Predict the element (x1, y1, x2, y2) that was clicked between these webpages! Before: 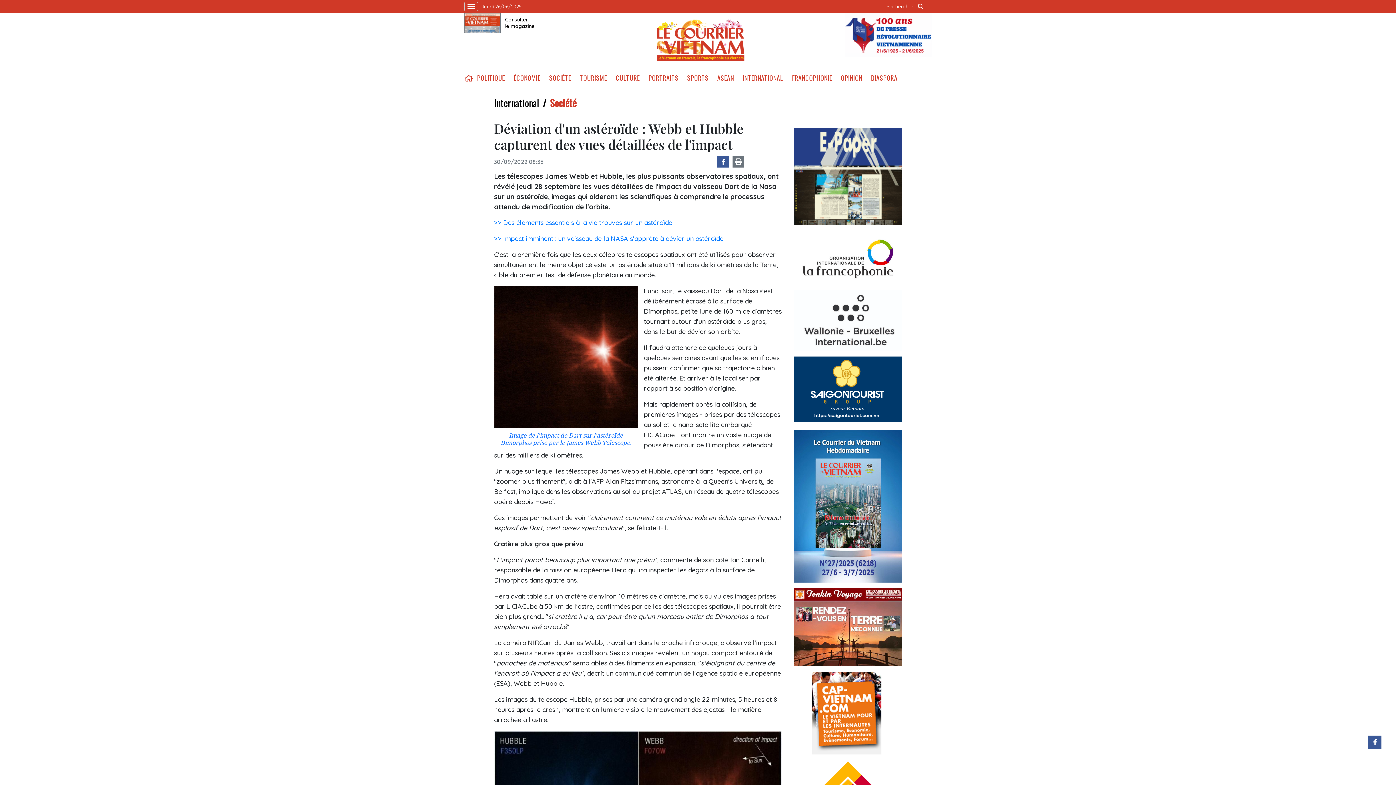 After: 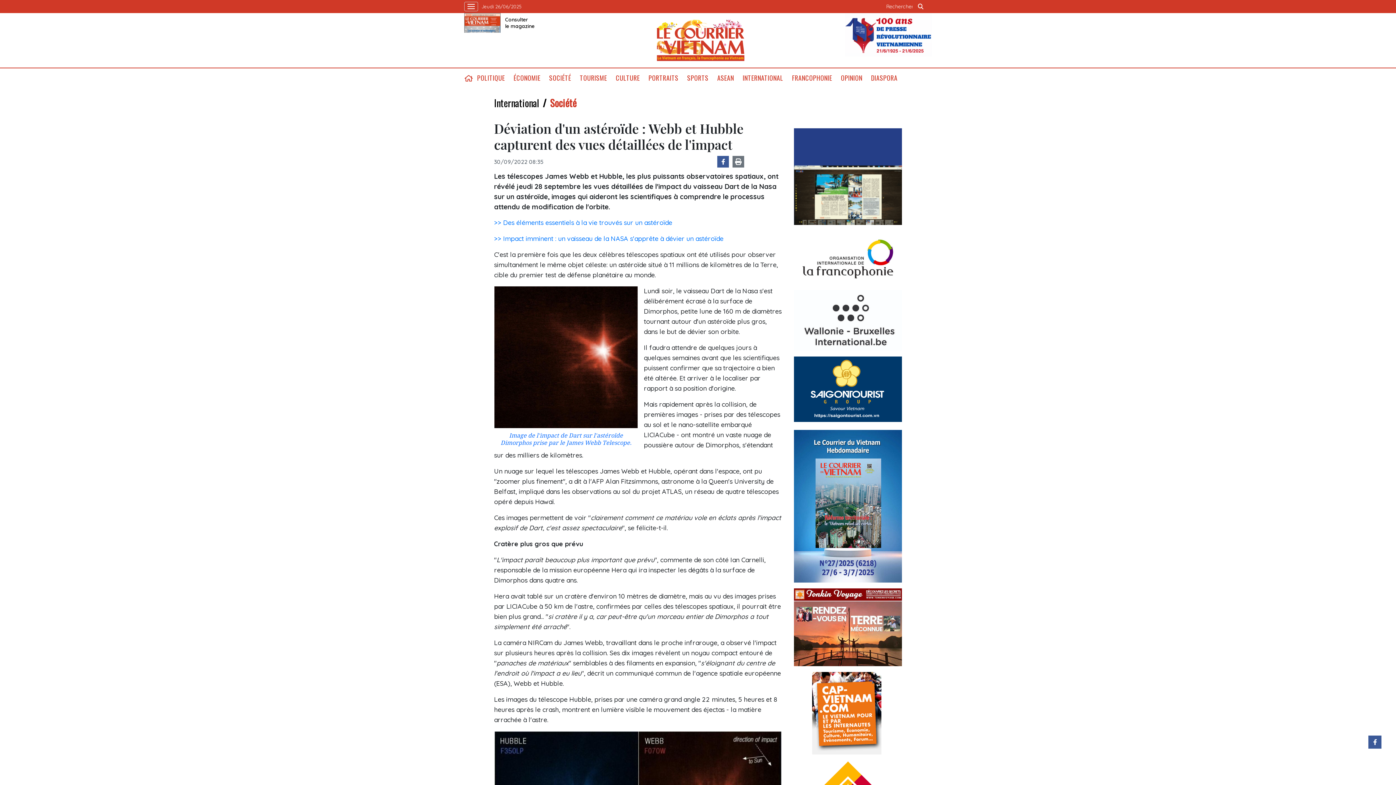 Action: label: Consulter
le magazine bbox: (500, 13, 539, 32)